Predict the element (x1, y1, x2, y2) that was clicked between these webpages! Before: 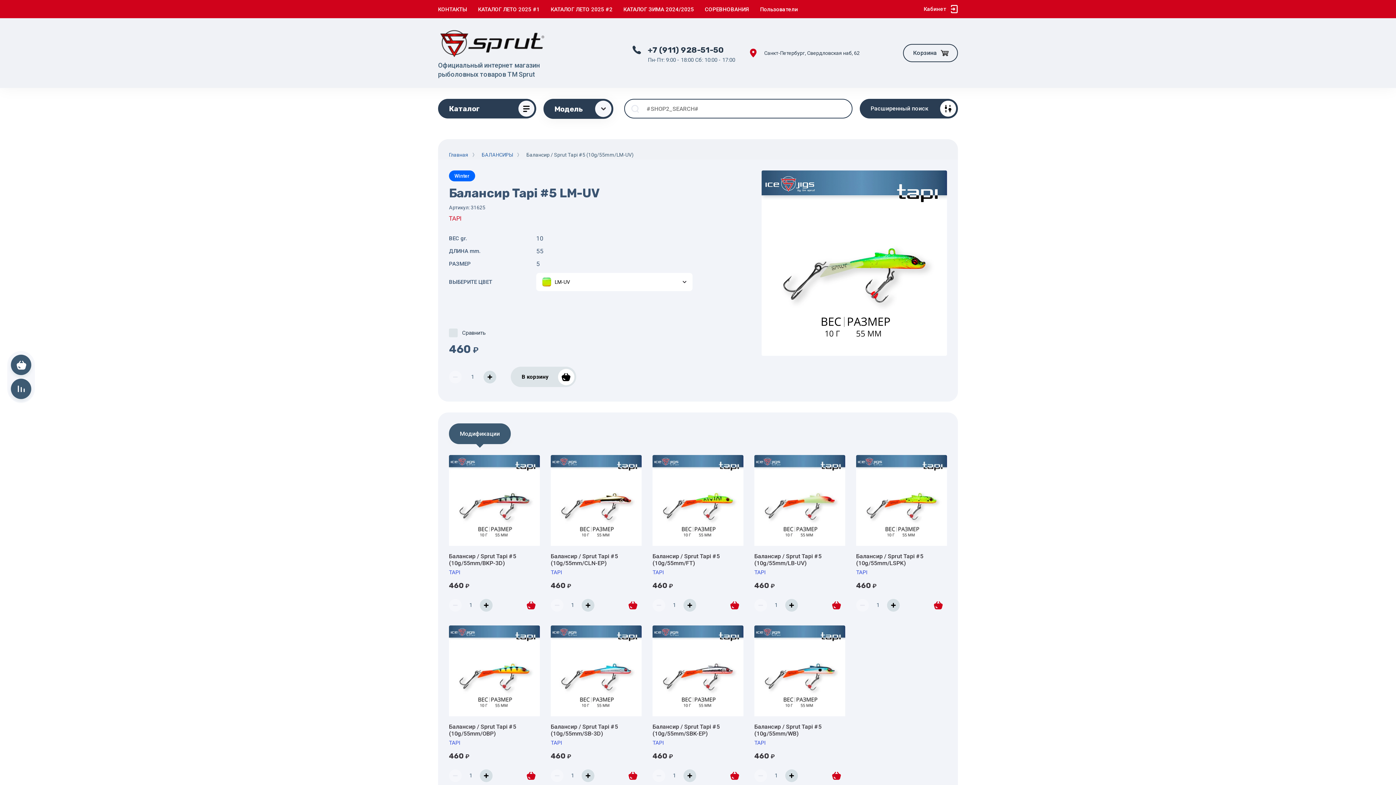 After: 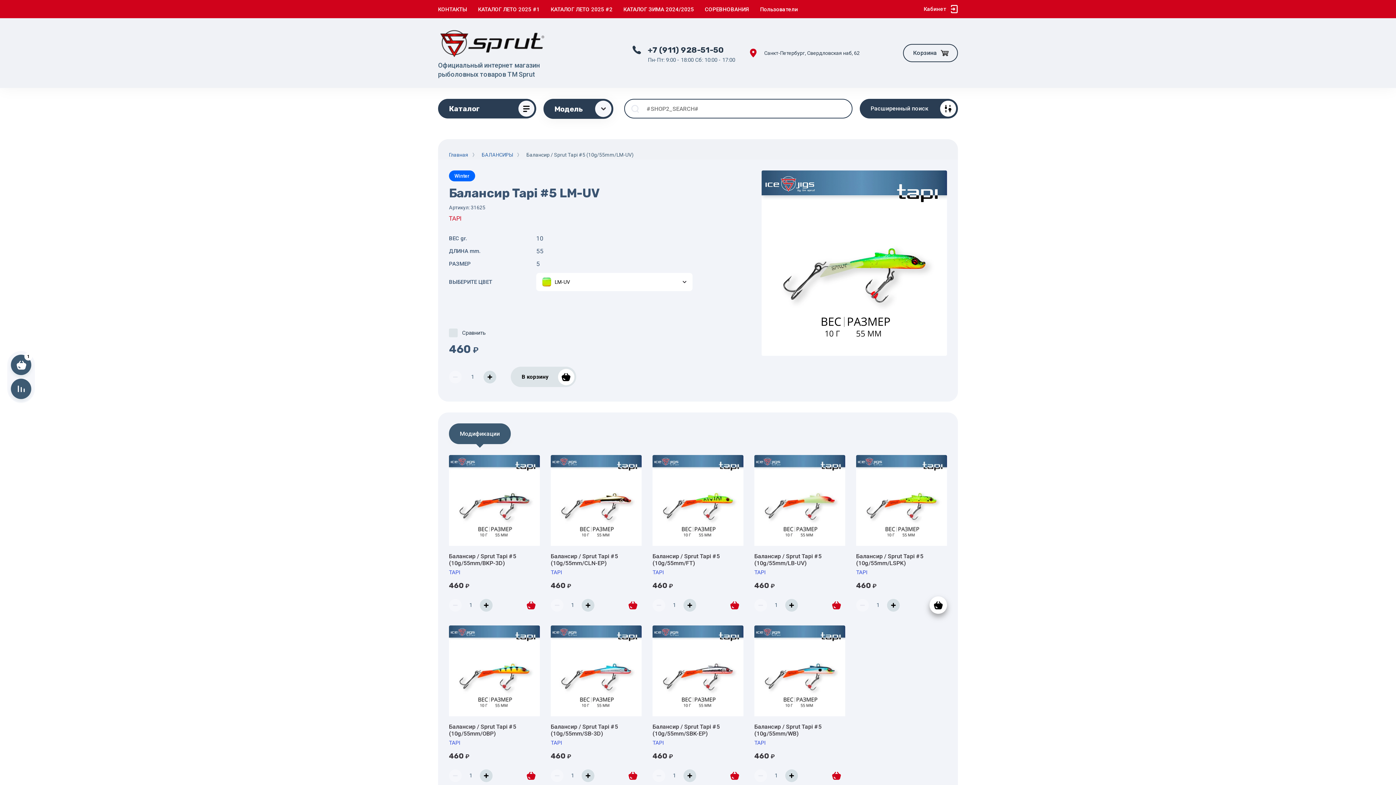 Action: label: В корзину bbox: (929, 596, 947, 614)